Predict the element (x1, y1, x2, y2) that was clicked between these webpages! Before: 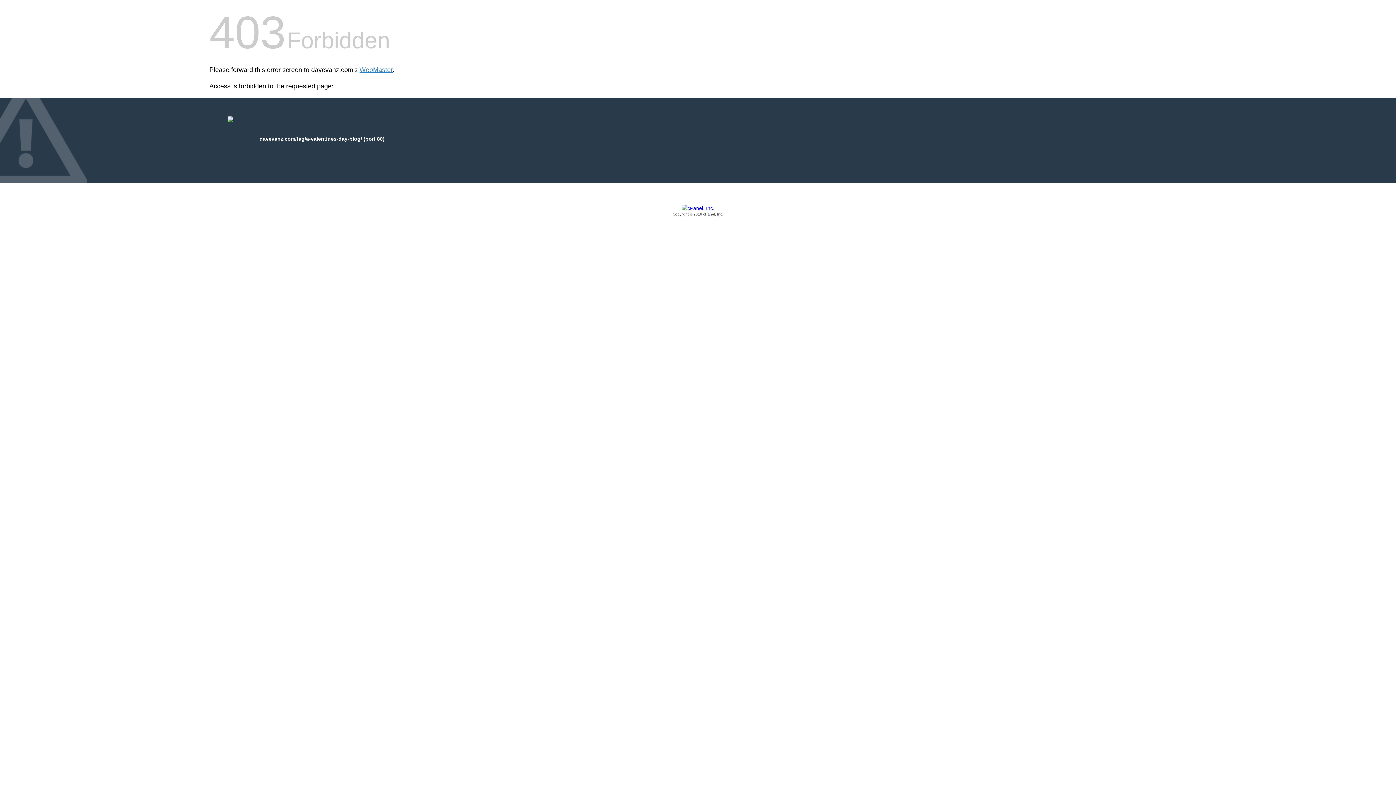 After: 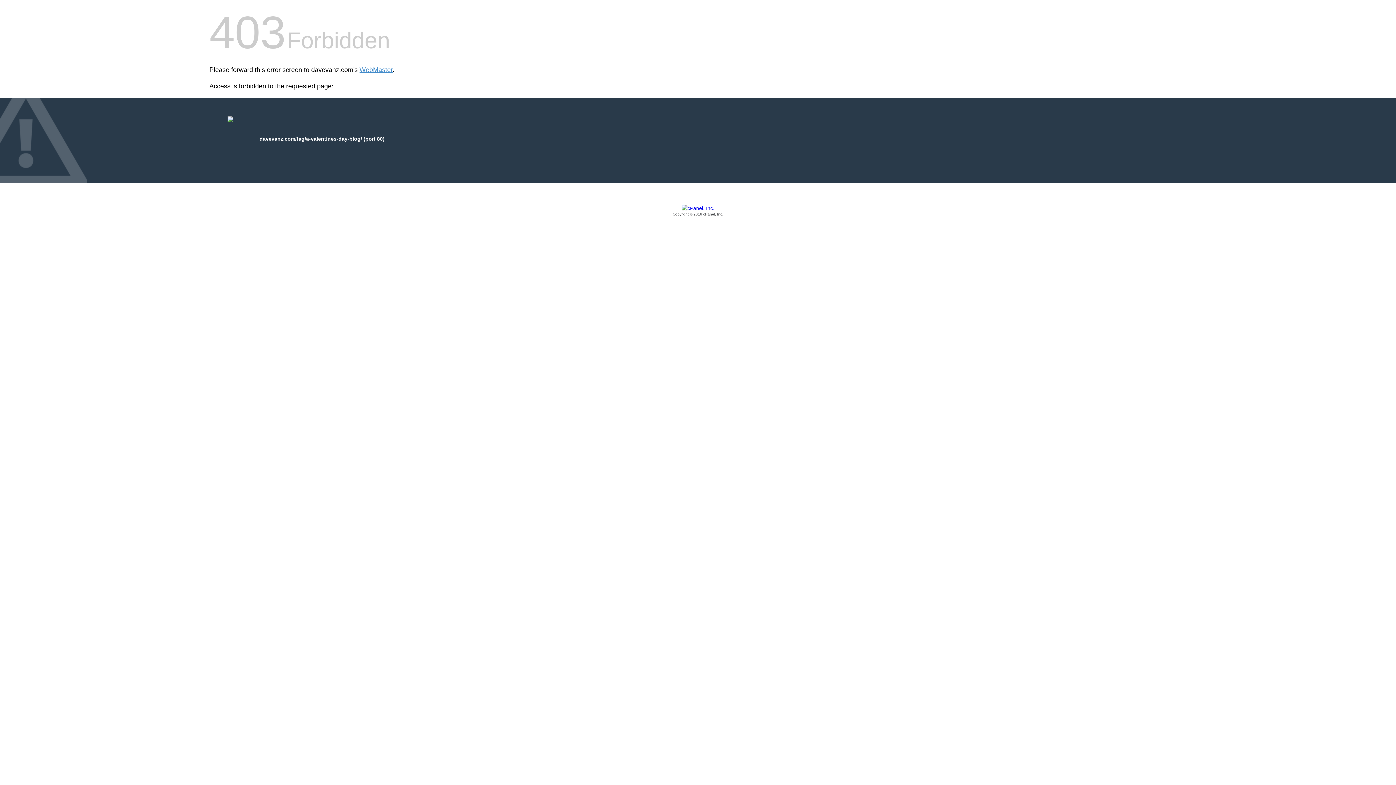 Action: label: Copyright © 2016 cPanel, Inc. bbox: (209, 205, 1186, 217)